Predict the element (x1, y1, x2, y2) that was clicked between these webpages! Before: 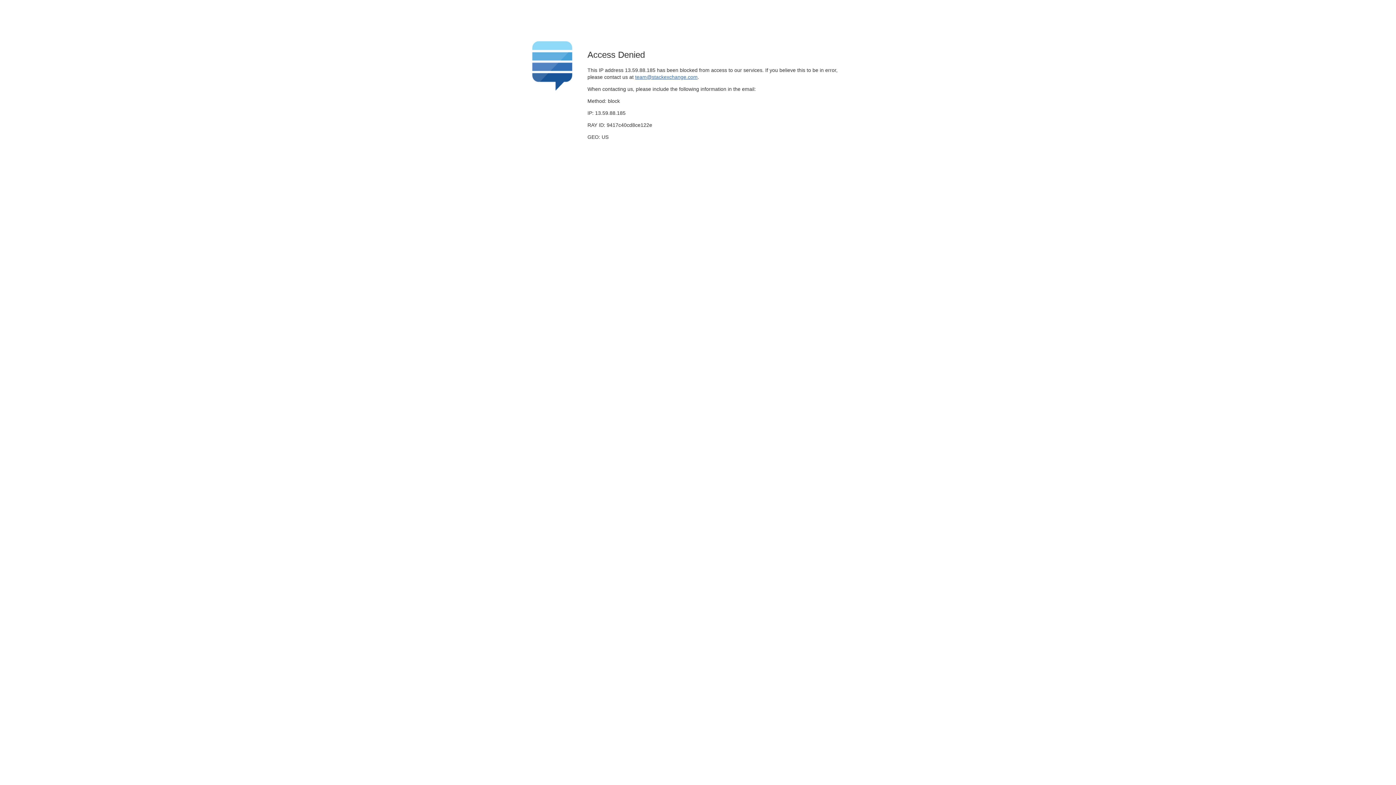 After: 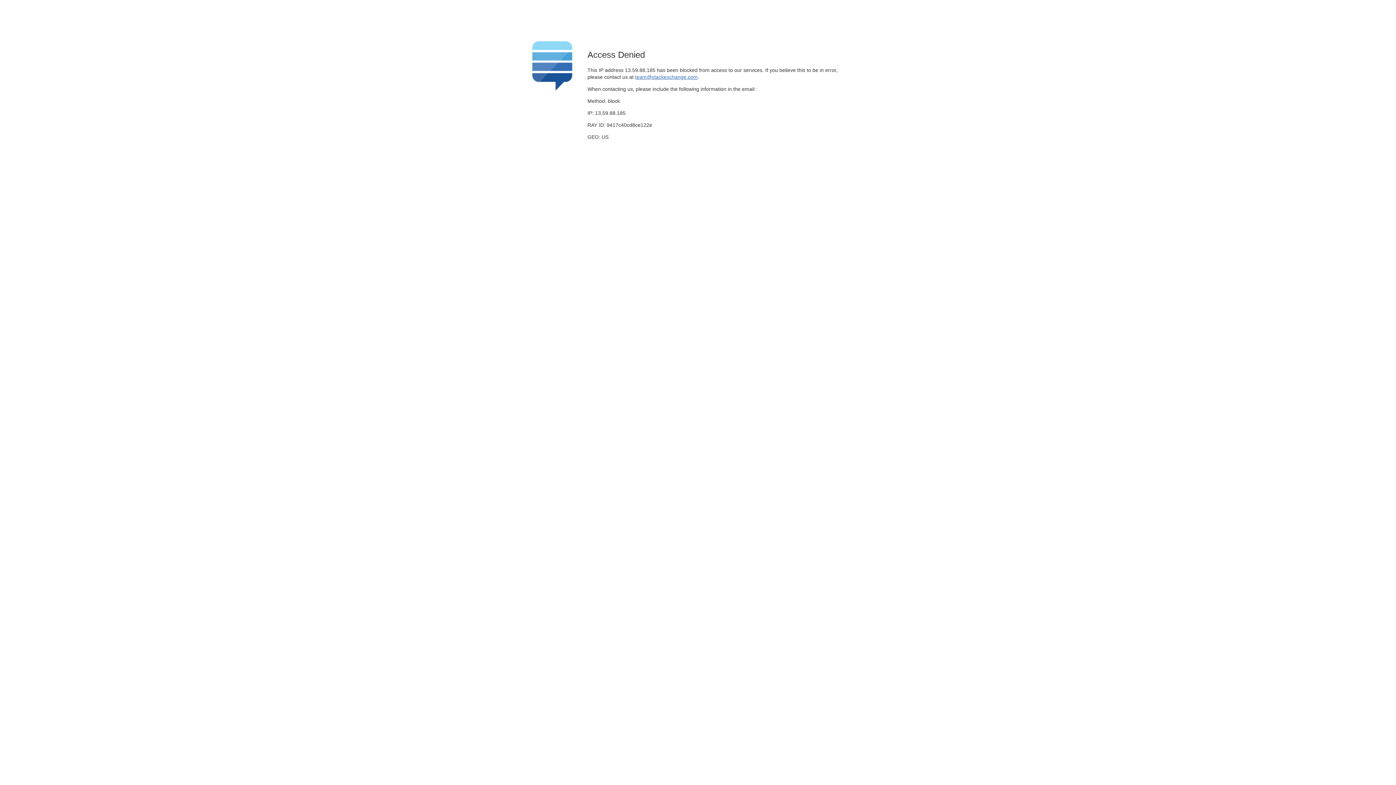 Action: label: team@stackexchange.com bbox: (635, 74, 697, 79)